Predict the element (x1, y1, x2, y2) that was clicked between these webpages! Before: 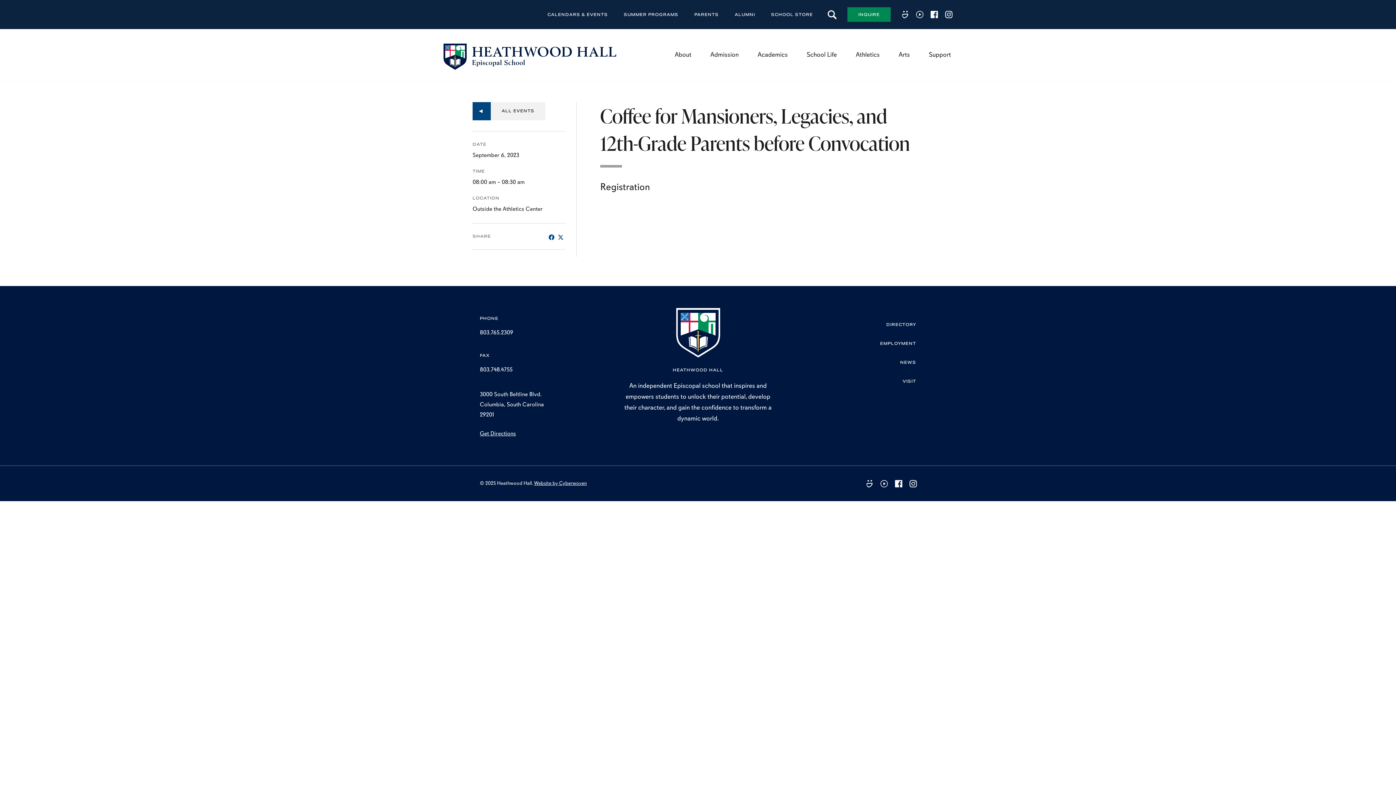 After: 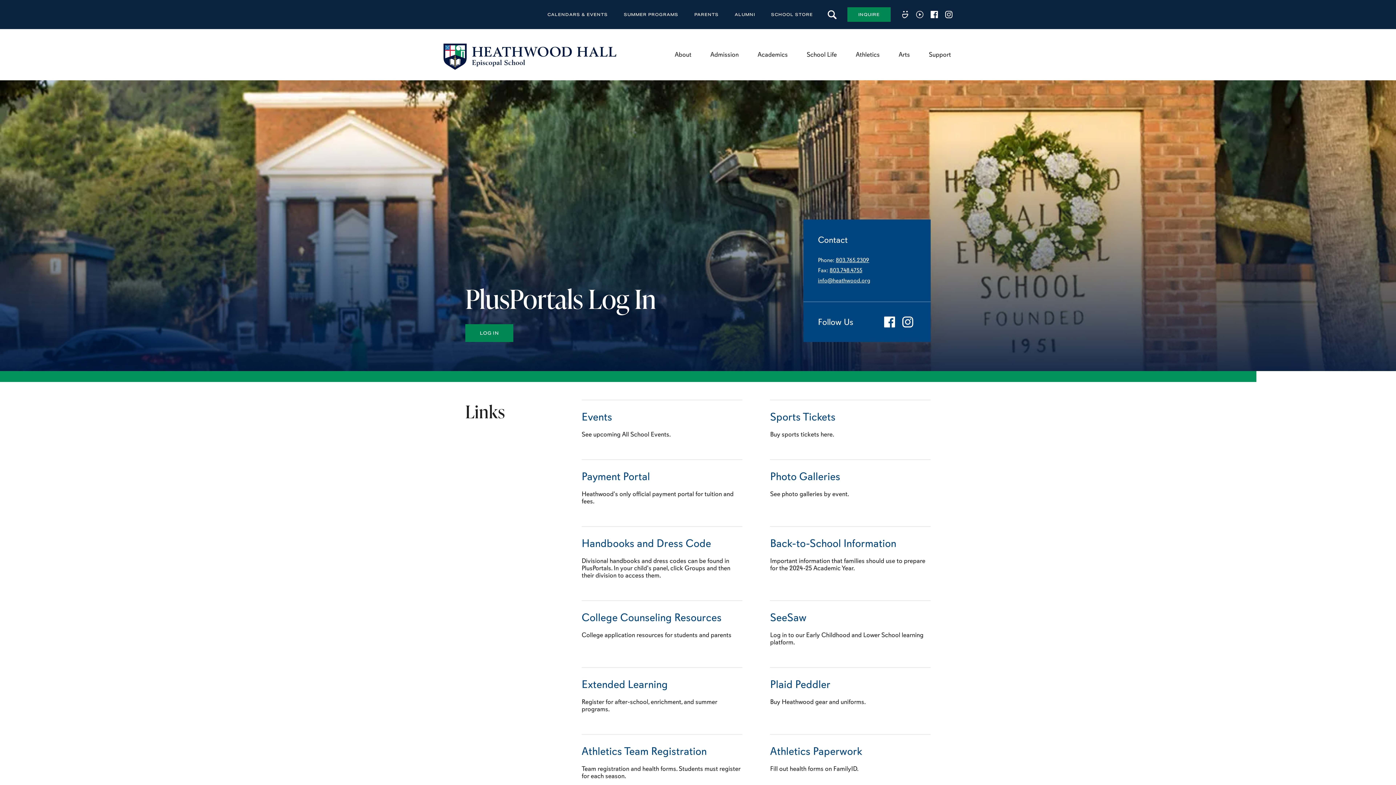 Action: bbox: (687, 7, 726, 21) label: PARENTS